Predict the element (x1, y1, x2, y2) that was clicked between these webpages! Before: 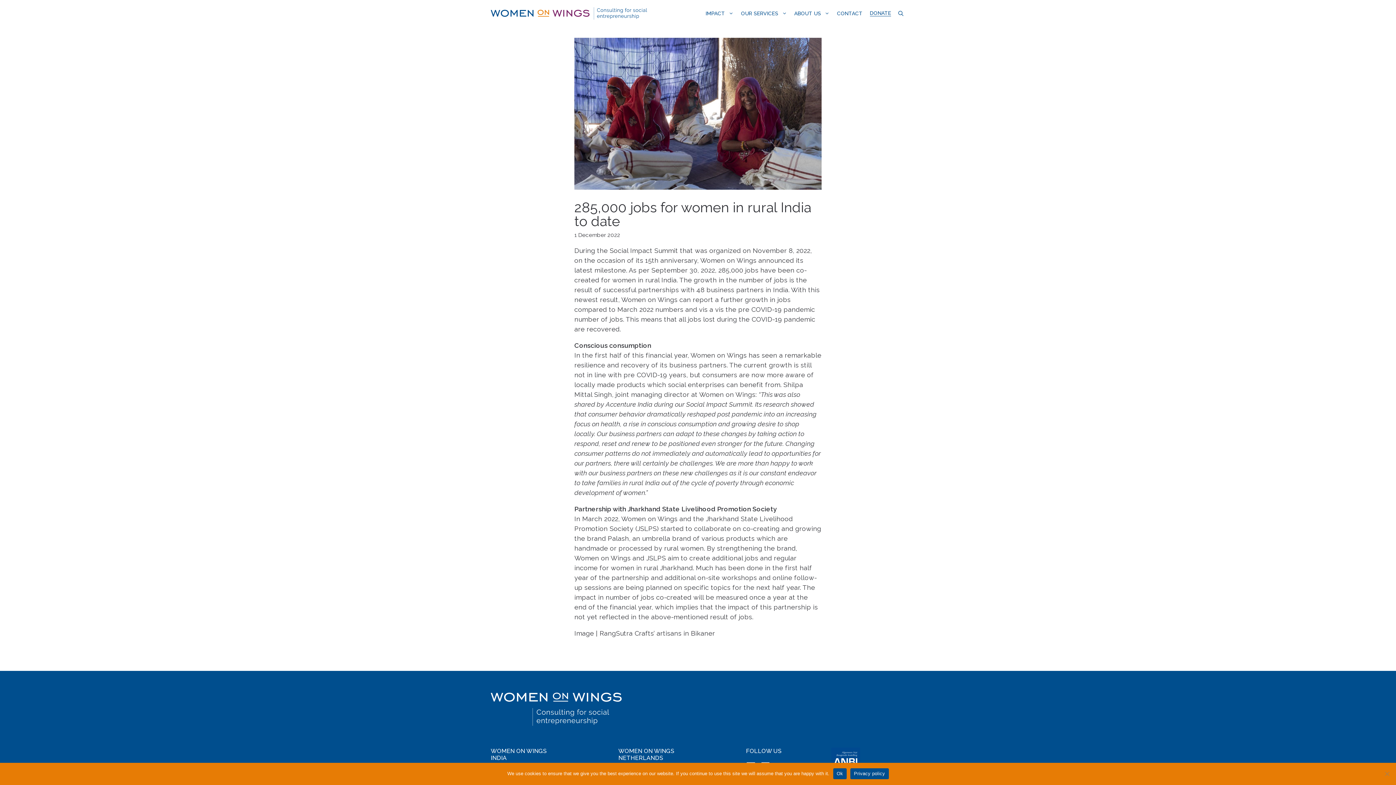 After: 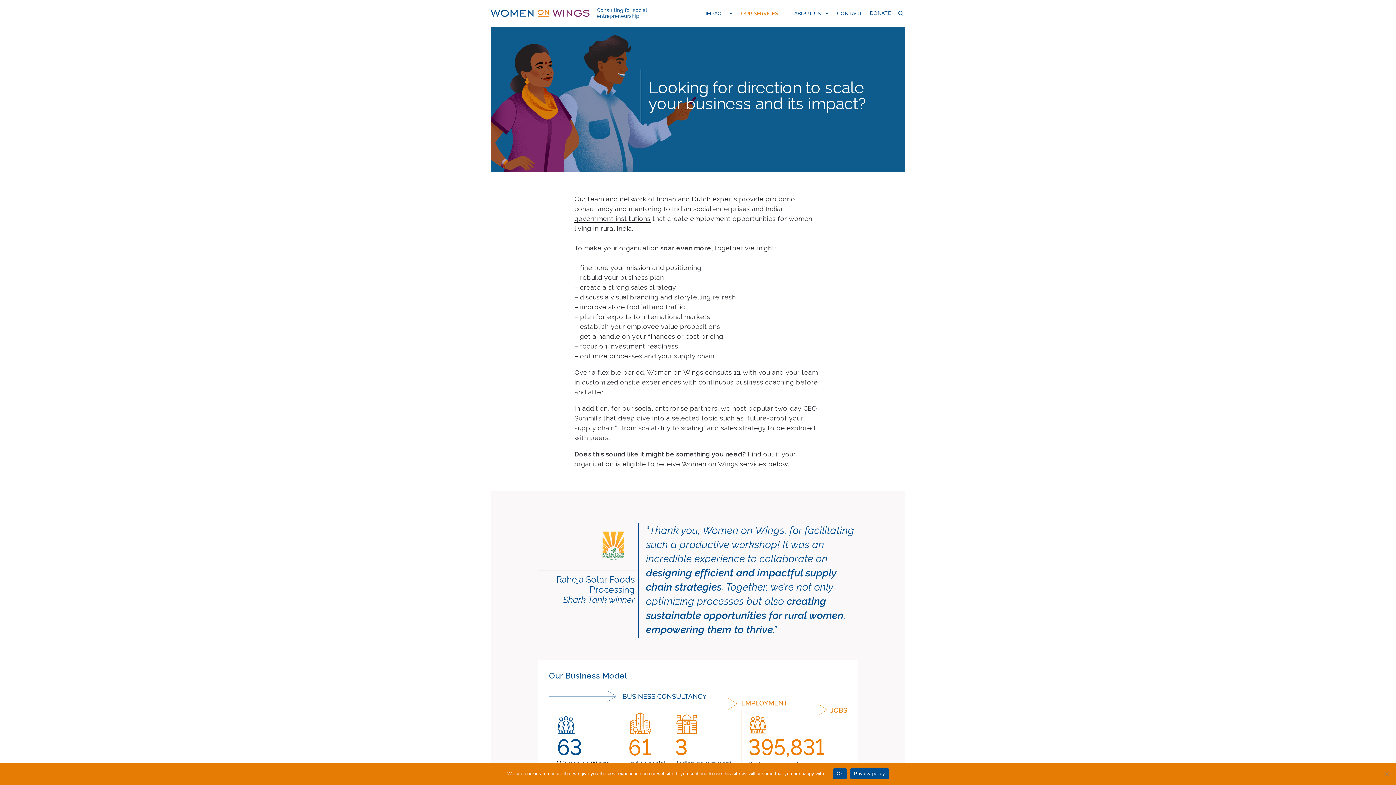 Action: bbox: (737, 10, 790, 16) label: OUR SERVICES